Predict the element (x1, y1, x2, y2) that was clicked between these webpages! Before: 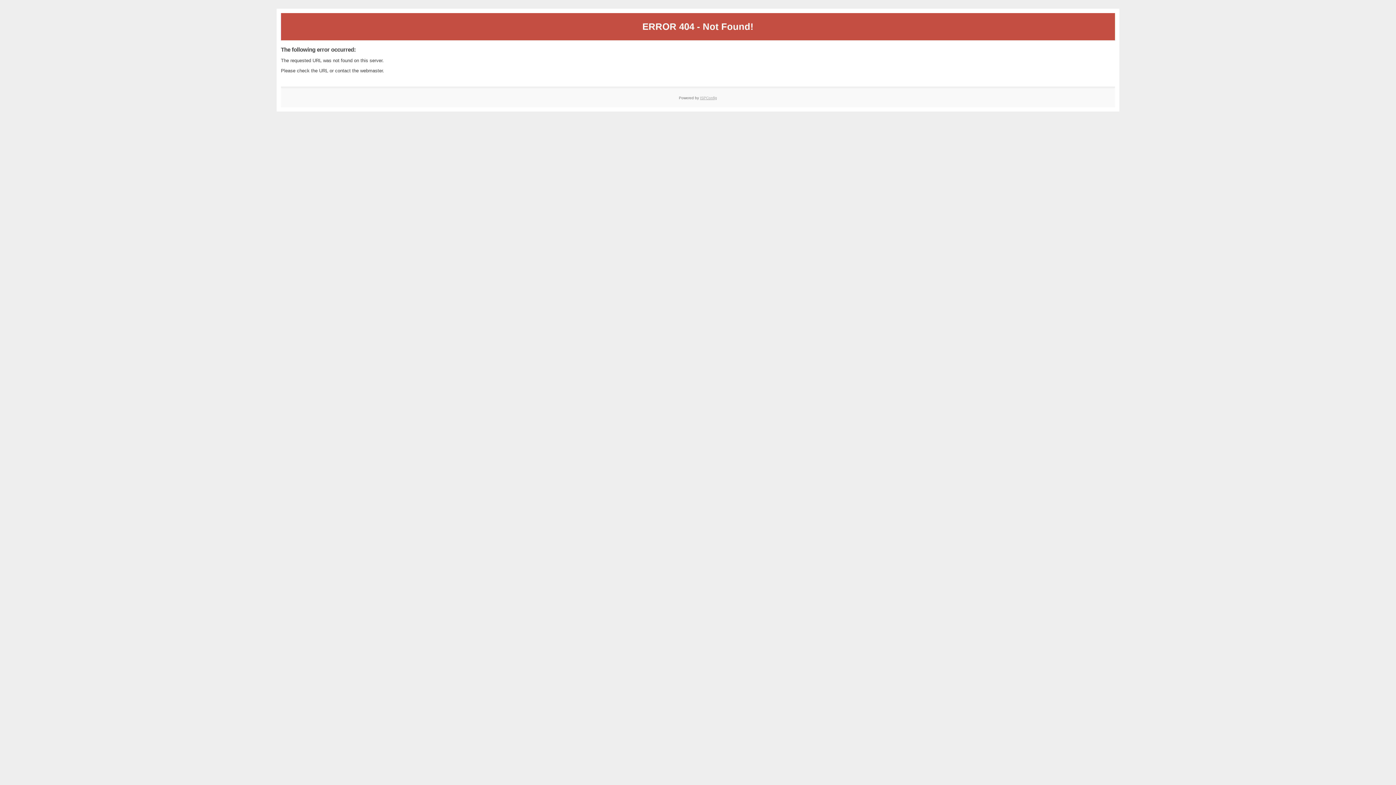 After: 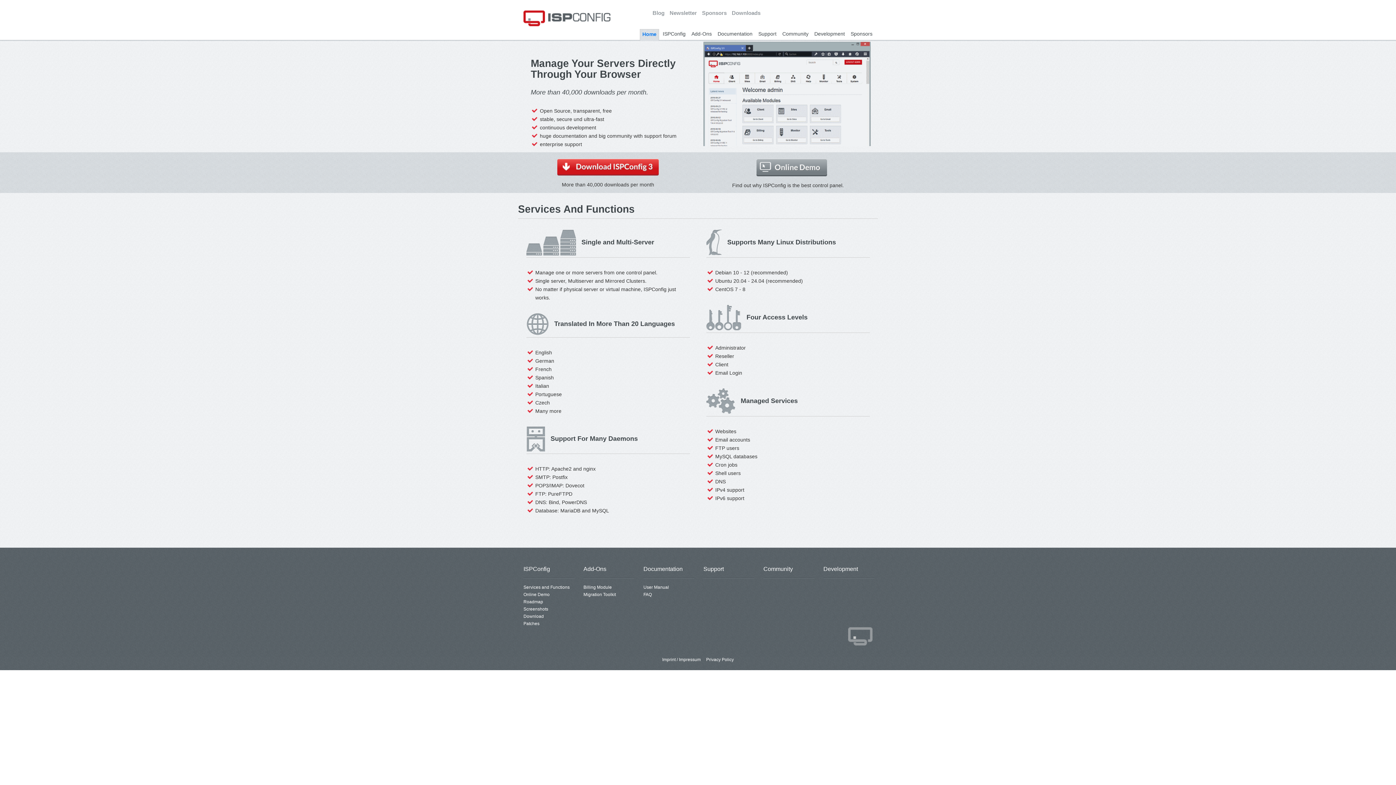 Action: label: ISPConfig bbox: (700, 95, 717, 99)